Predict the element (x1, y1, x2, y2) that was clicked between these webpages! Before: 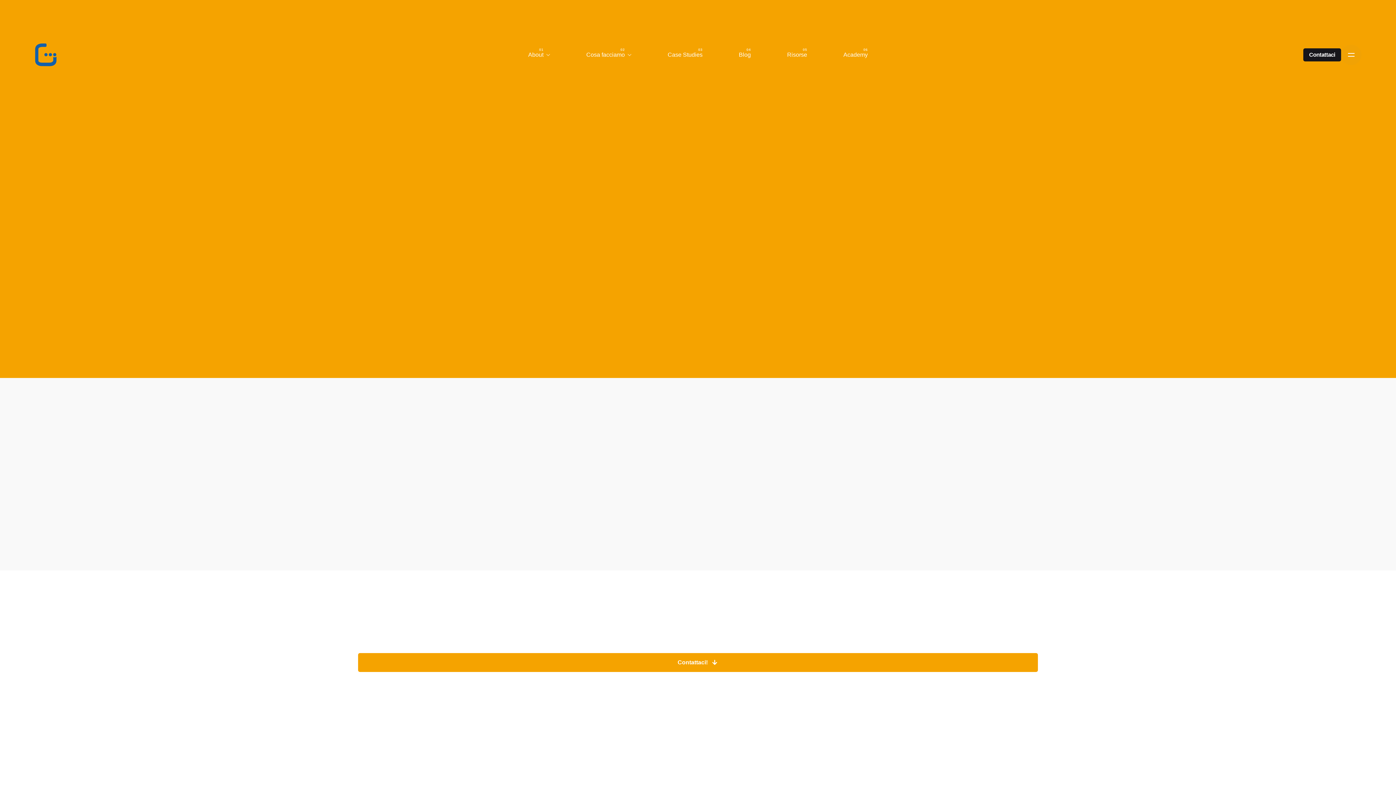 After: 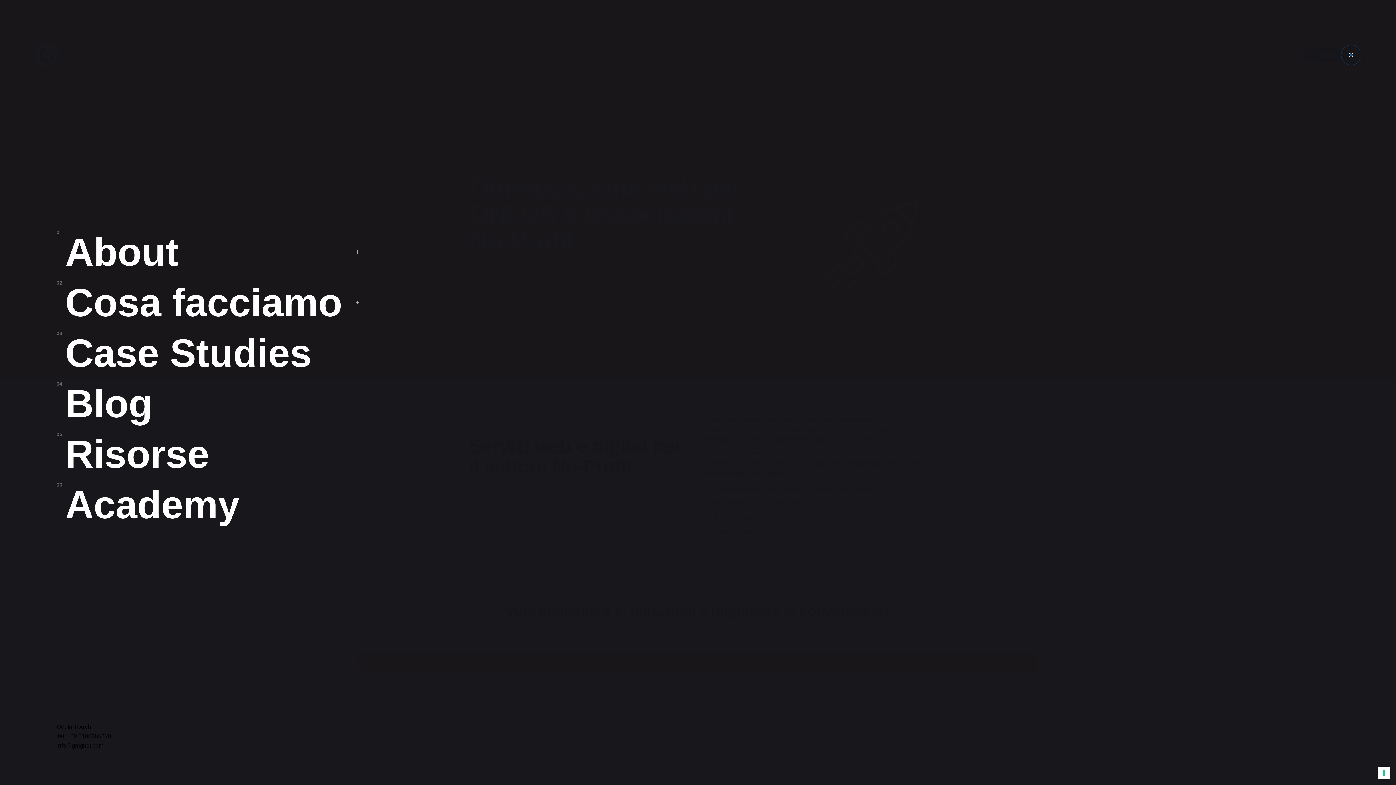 Action: bbox: (1341, 44, 1361, 65)